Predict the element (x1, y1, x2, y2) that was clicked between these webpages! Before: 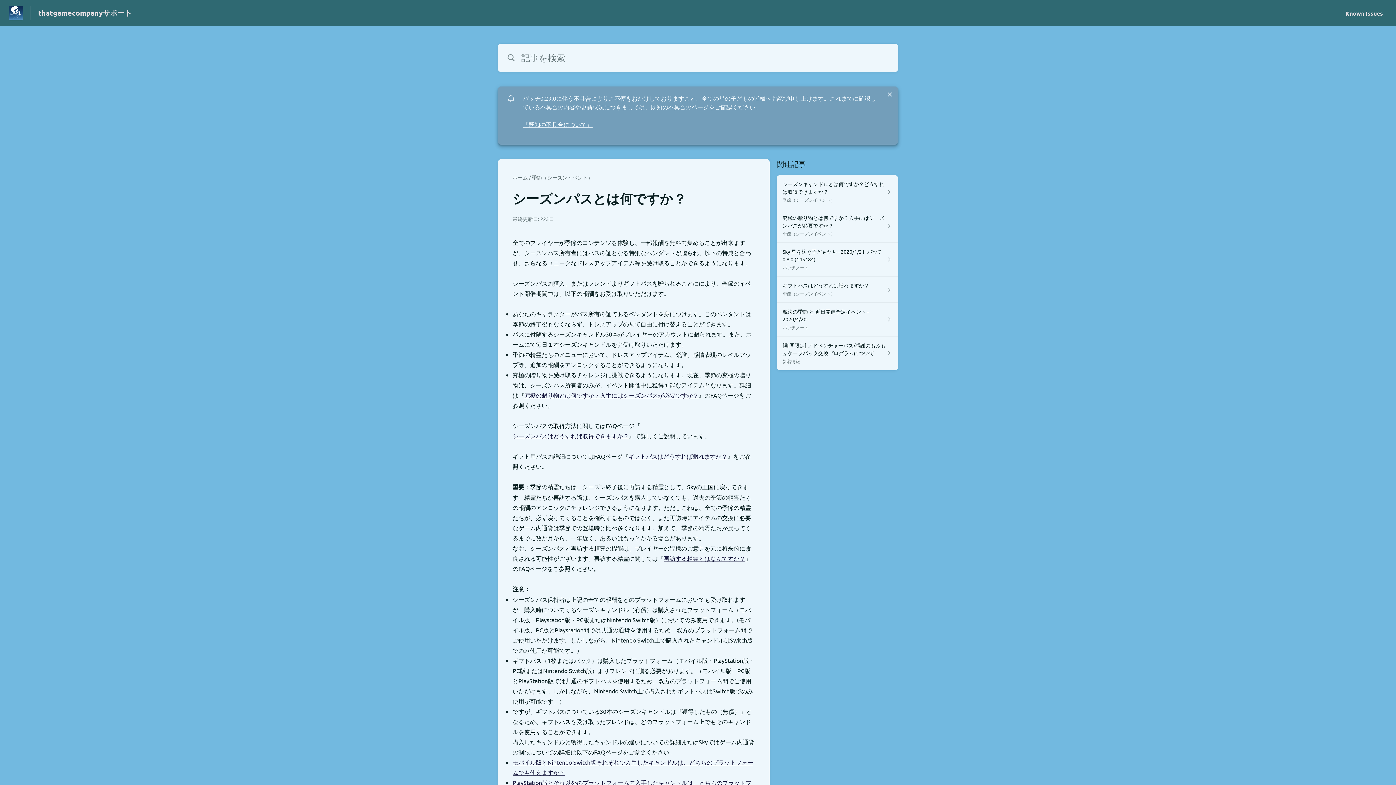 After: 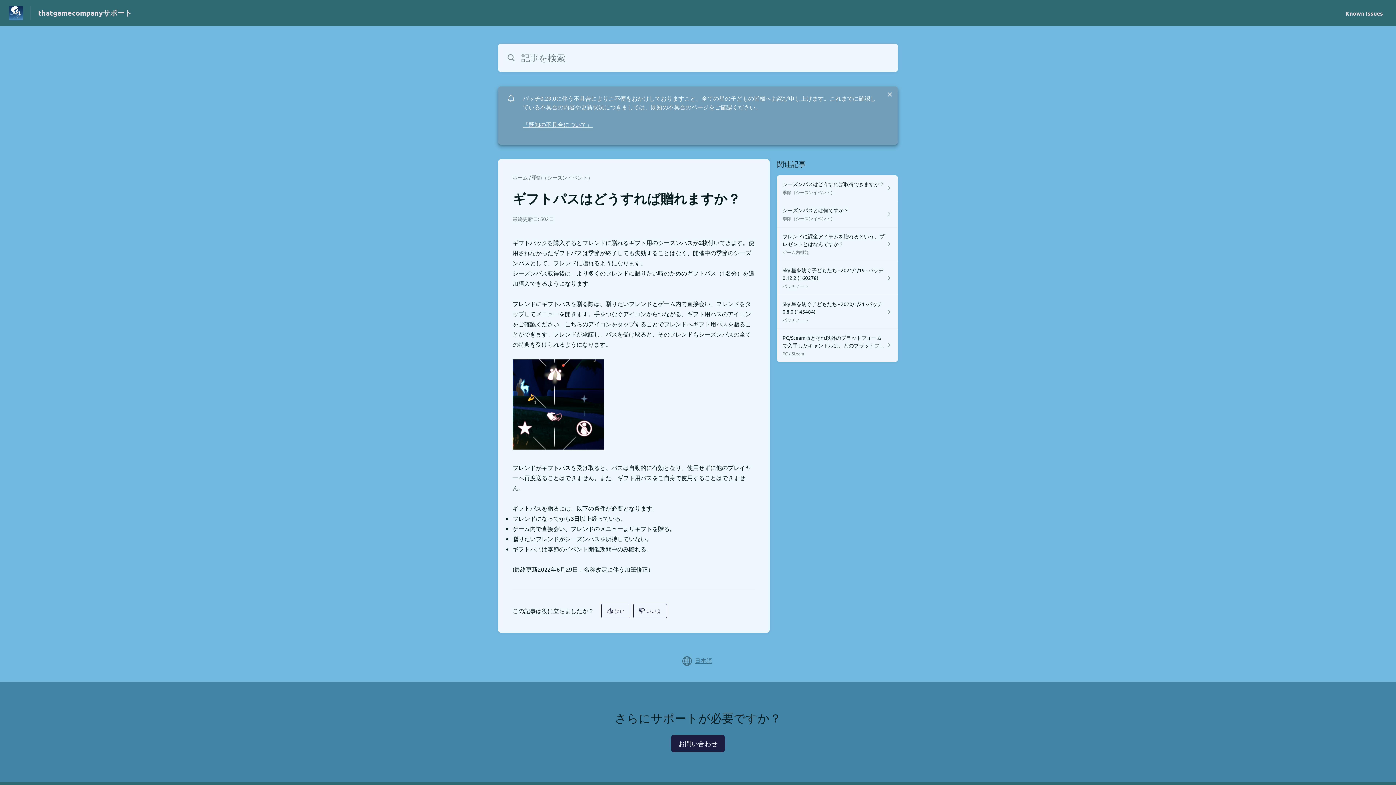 Action: bbox: (776, 276, 898, 302) label: ギフトパスはどうすれば贈れますか？

季節（シーズンイベント）